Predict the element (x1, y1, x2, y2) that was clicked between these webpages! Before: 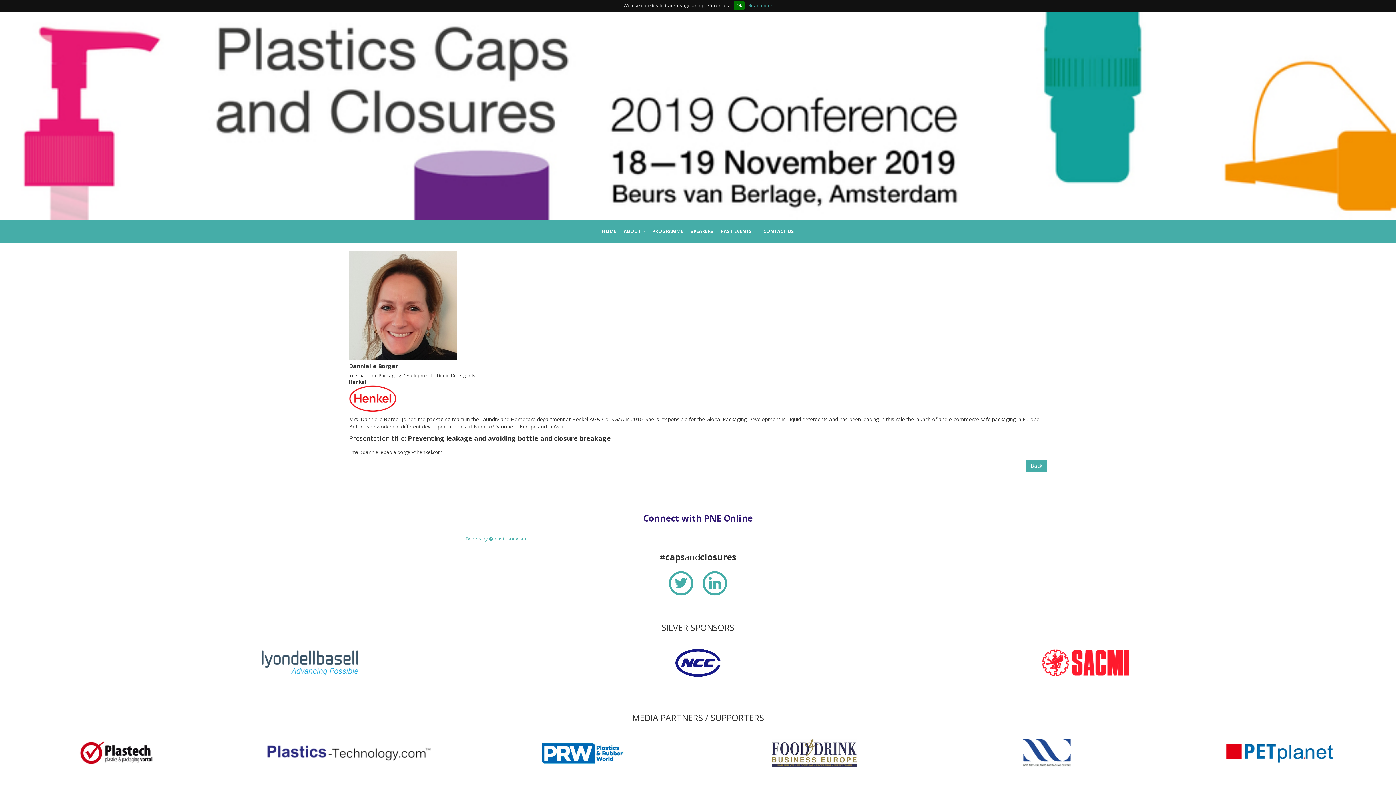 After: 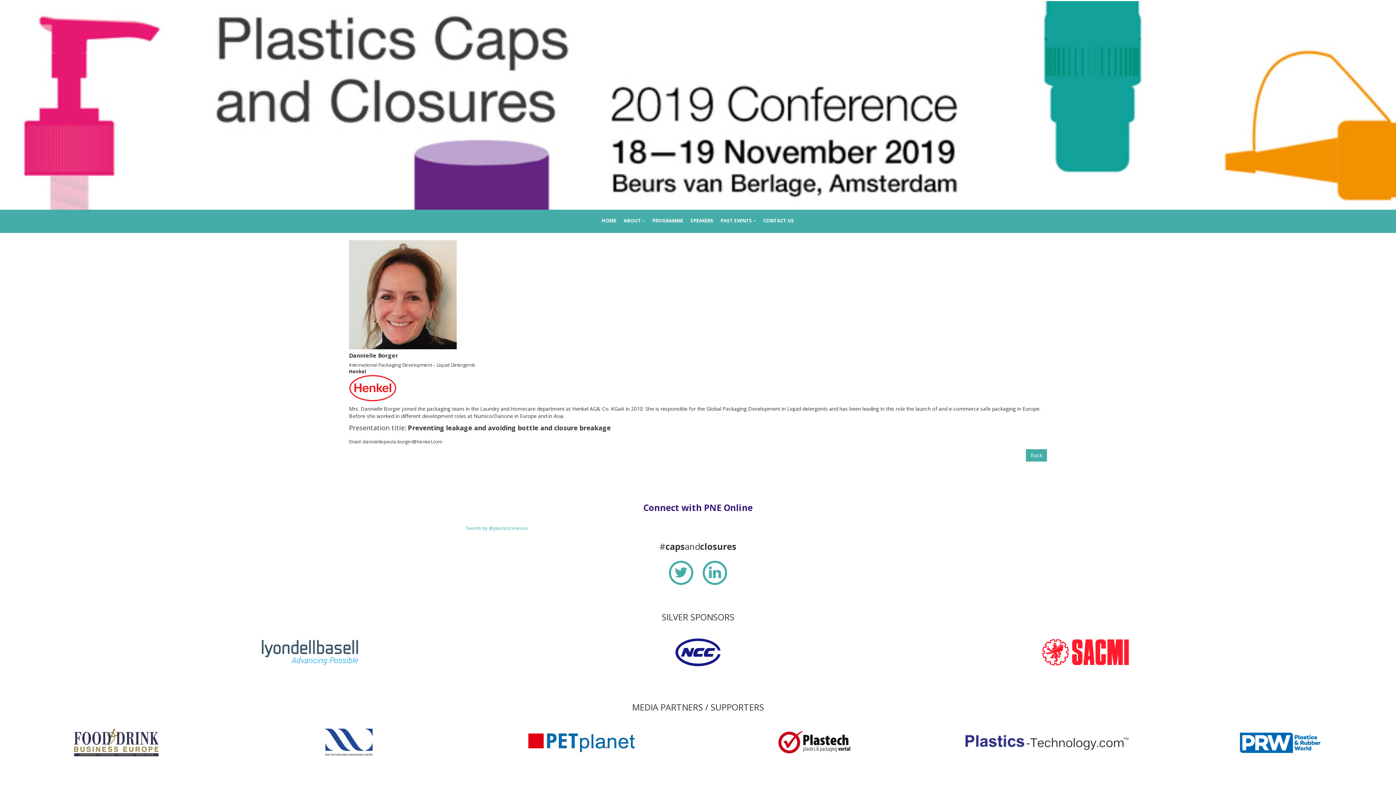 Action: bbox: (734, 1, 744, 9) label: Ok